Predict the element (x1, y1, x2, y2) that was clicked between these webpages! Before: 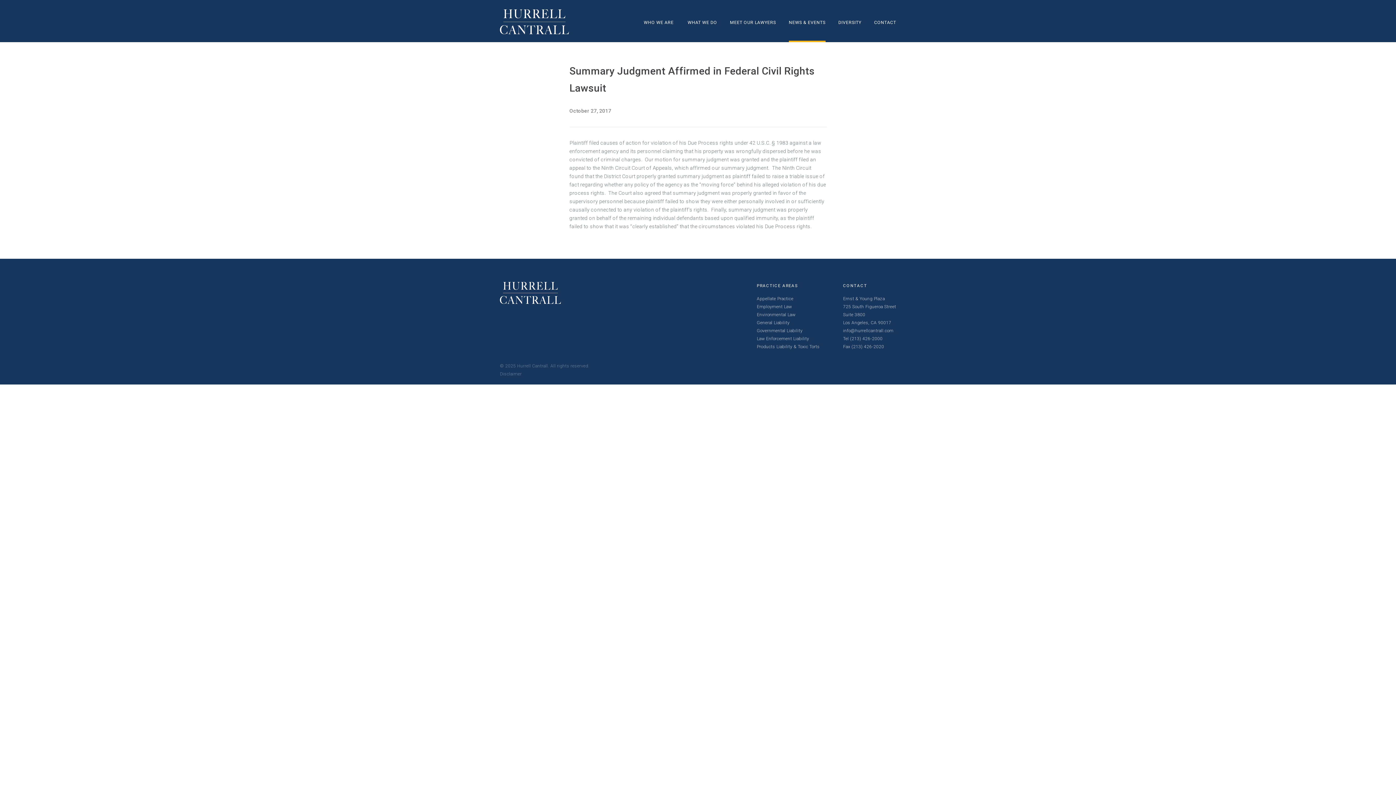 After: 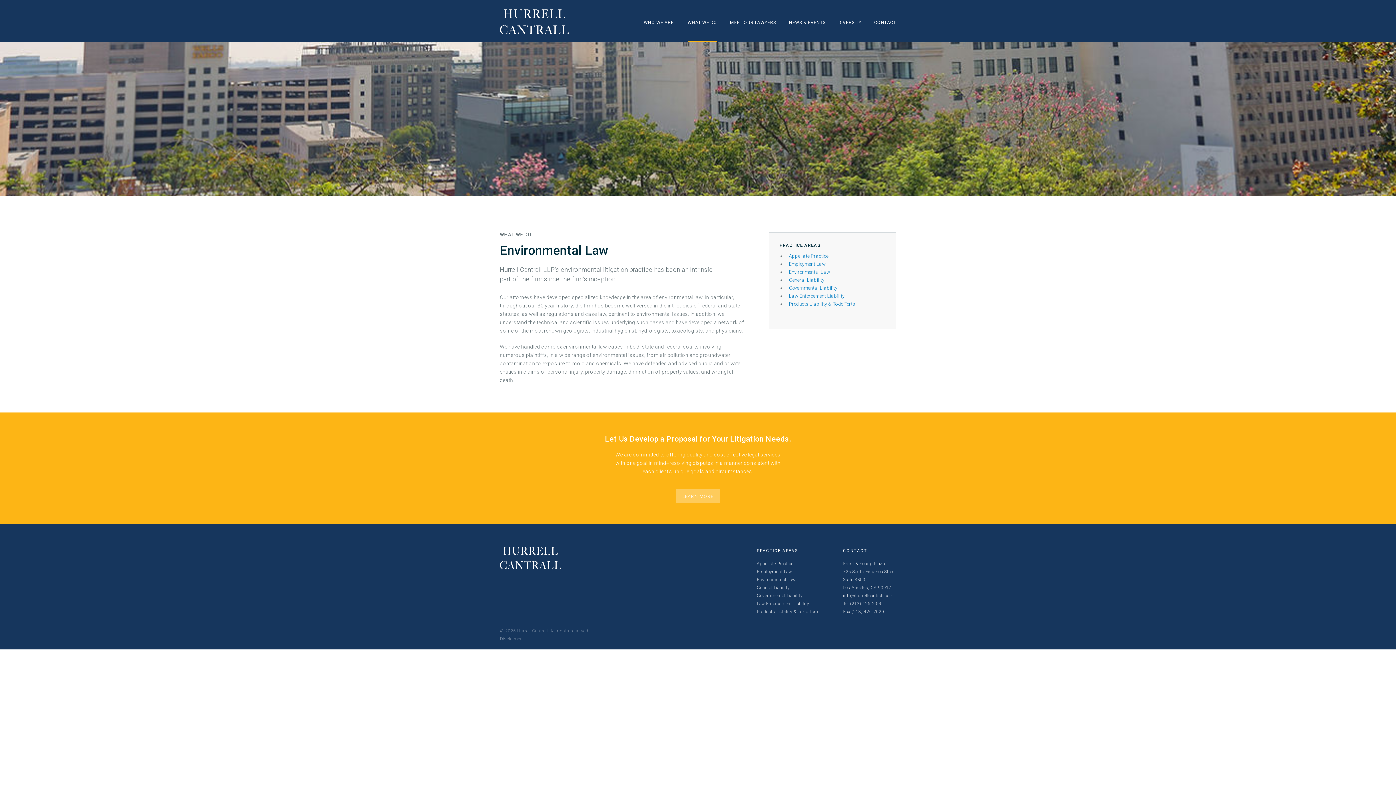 Action: label: Environmental Law bbox: (757, 312, 795, 317)